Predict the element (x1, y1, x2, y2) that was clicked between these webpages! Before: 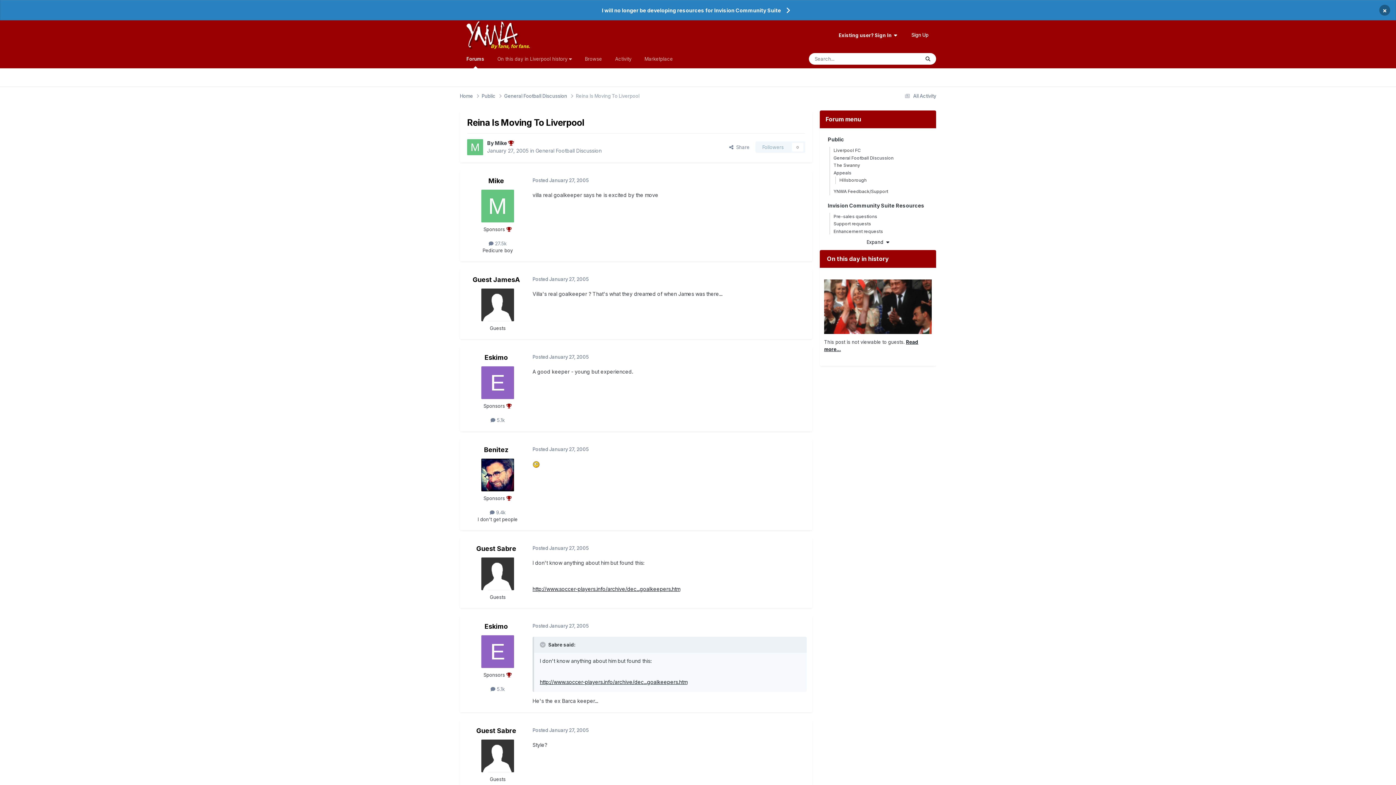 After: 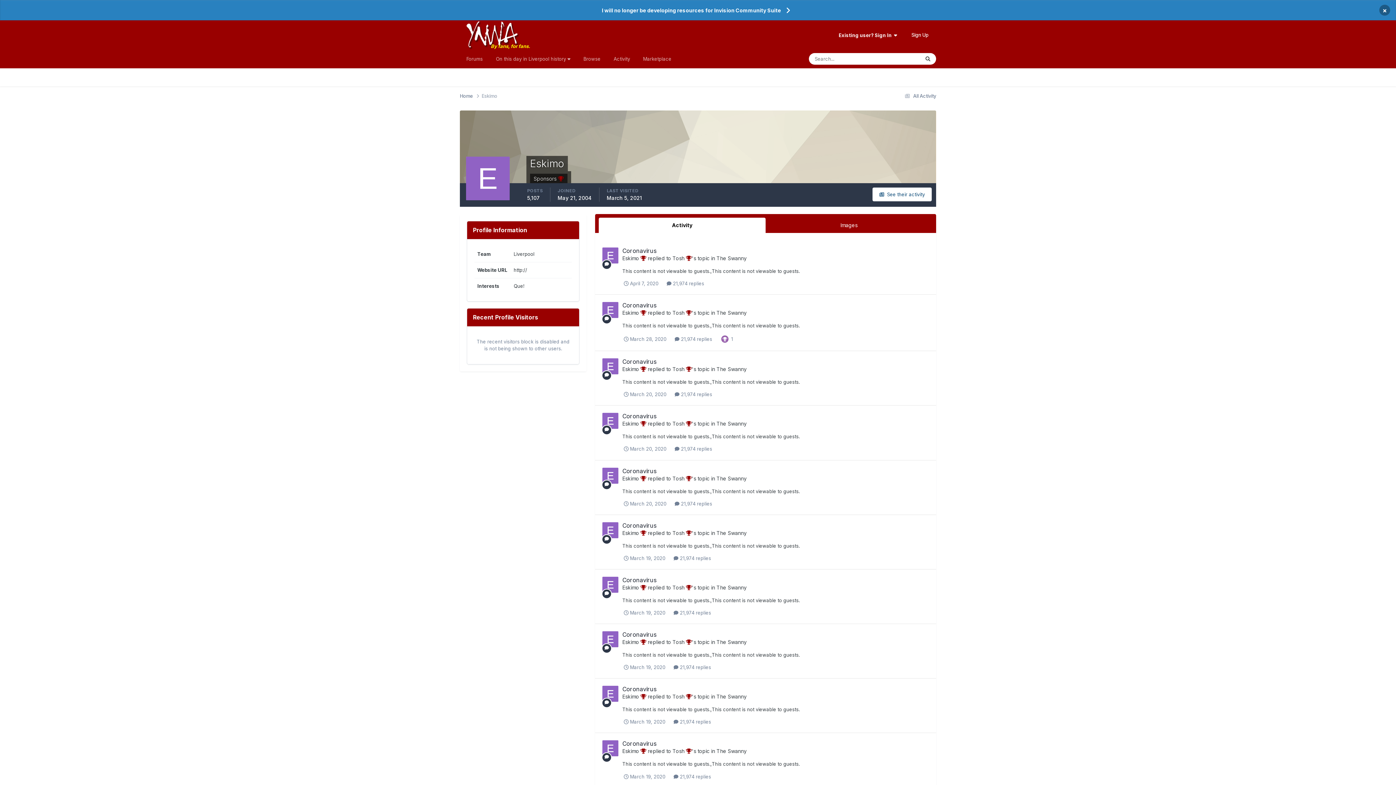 Action: bbox: (481, 366, 514, 399)